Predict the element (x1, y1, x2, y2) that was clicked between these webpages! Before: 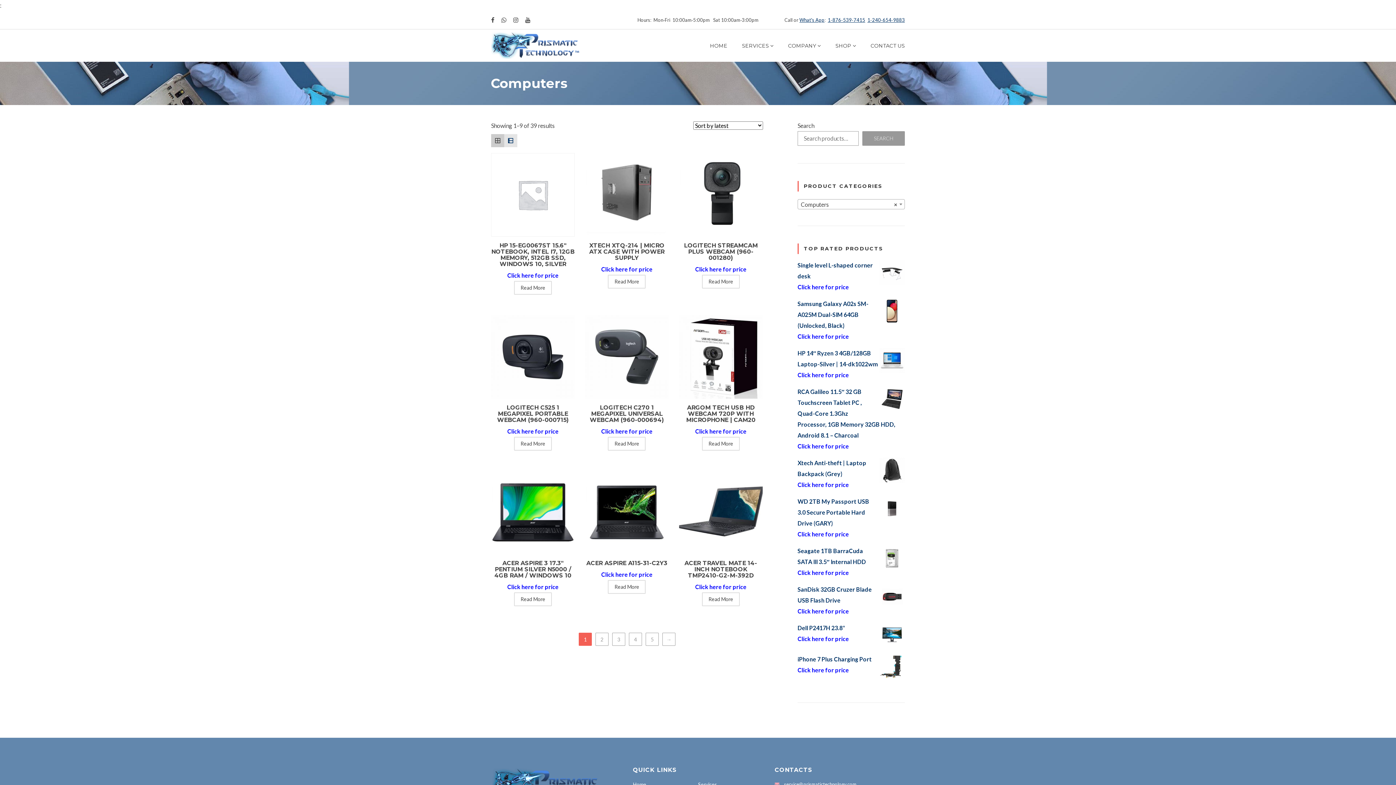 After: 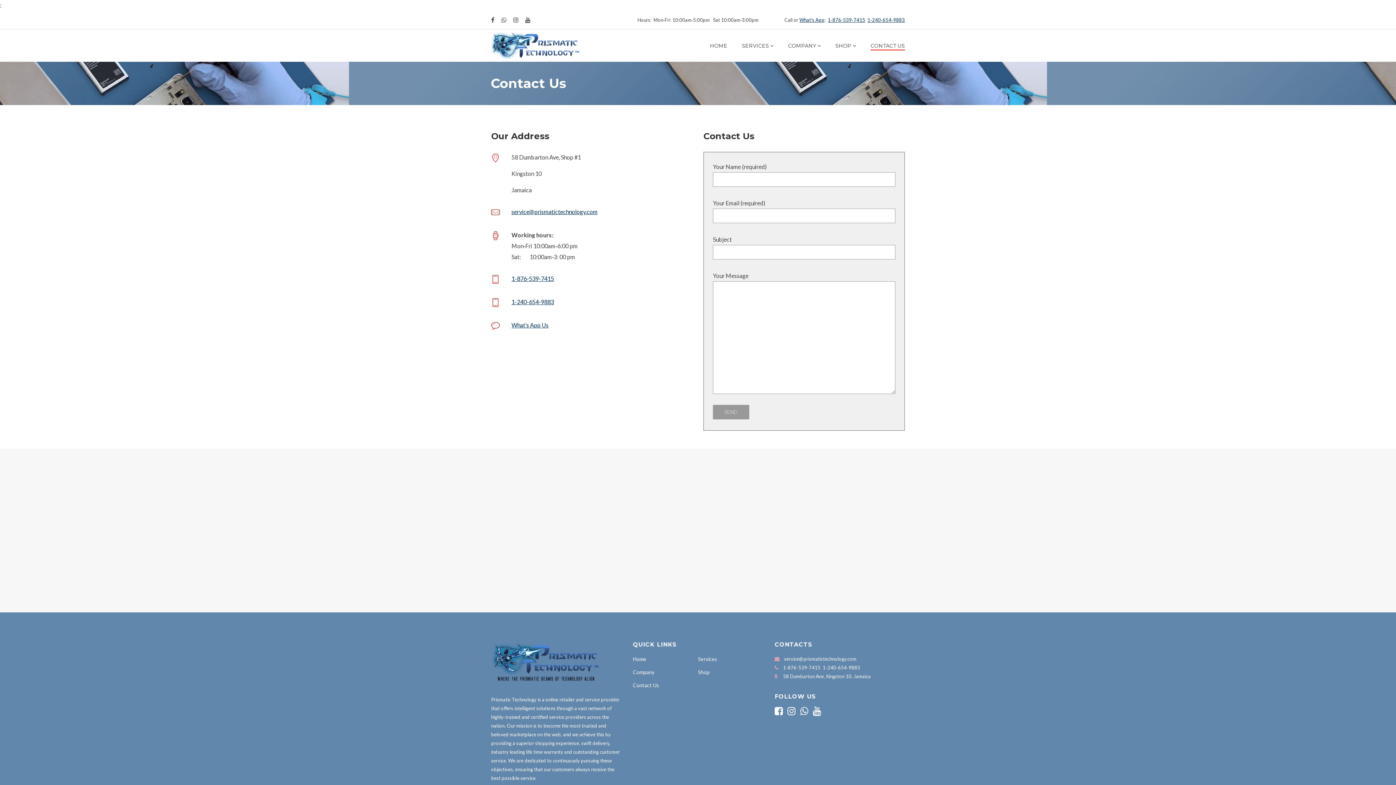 Action: label: Click here for price bbox: (601, 427, 652, 434)